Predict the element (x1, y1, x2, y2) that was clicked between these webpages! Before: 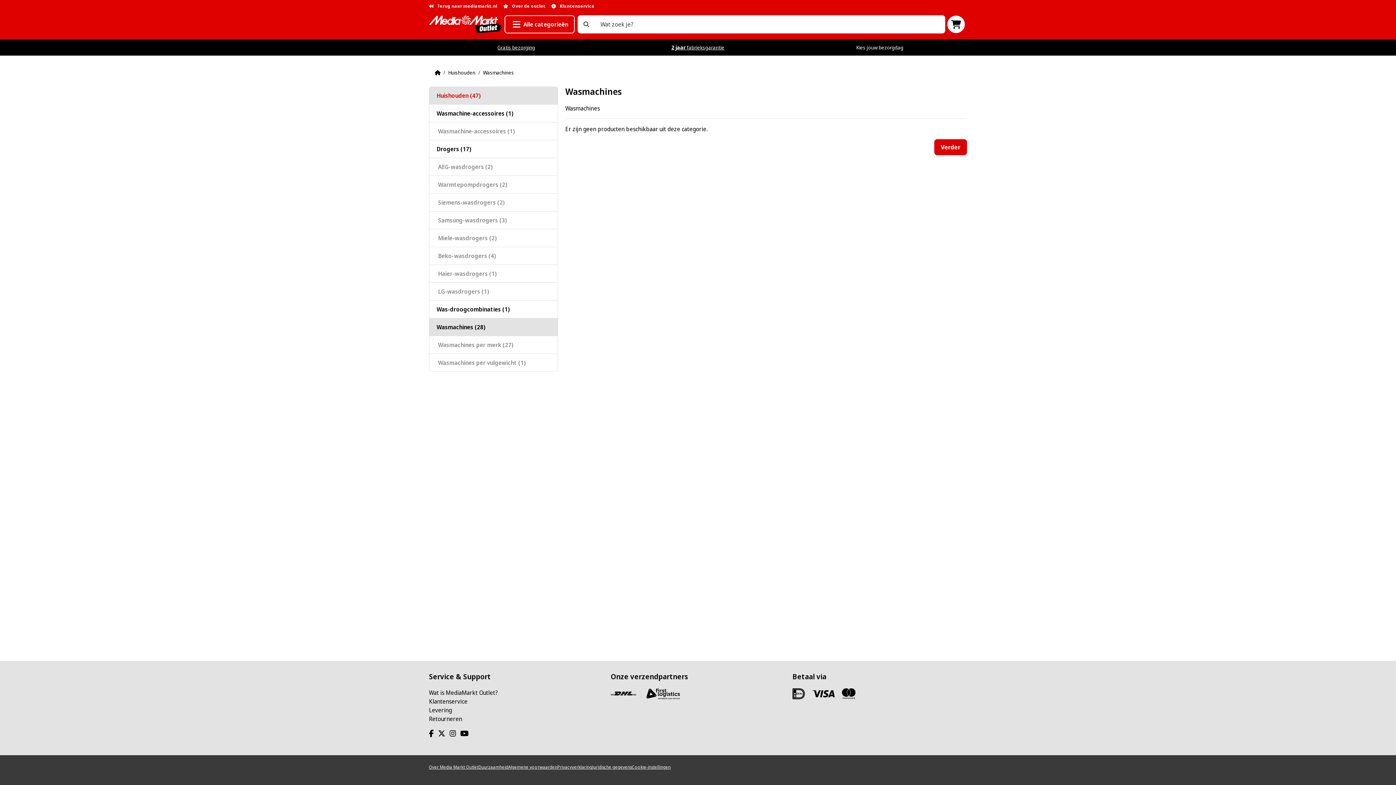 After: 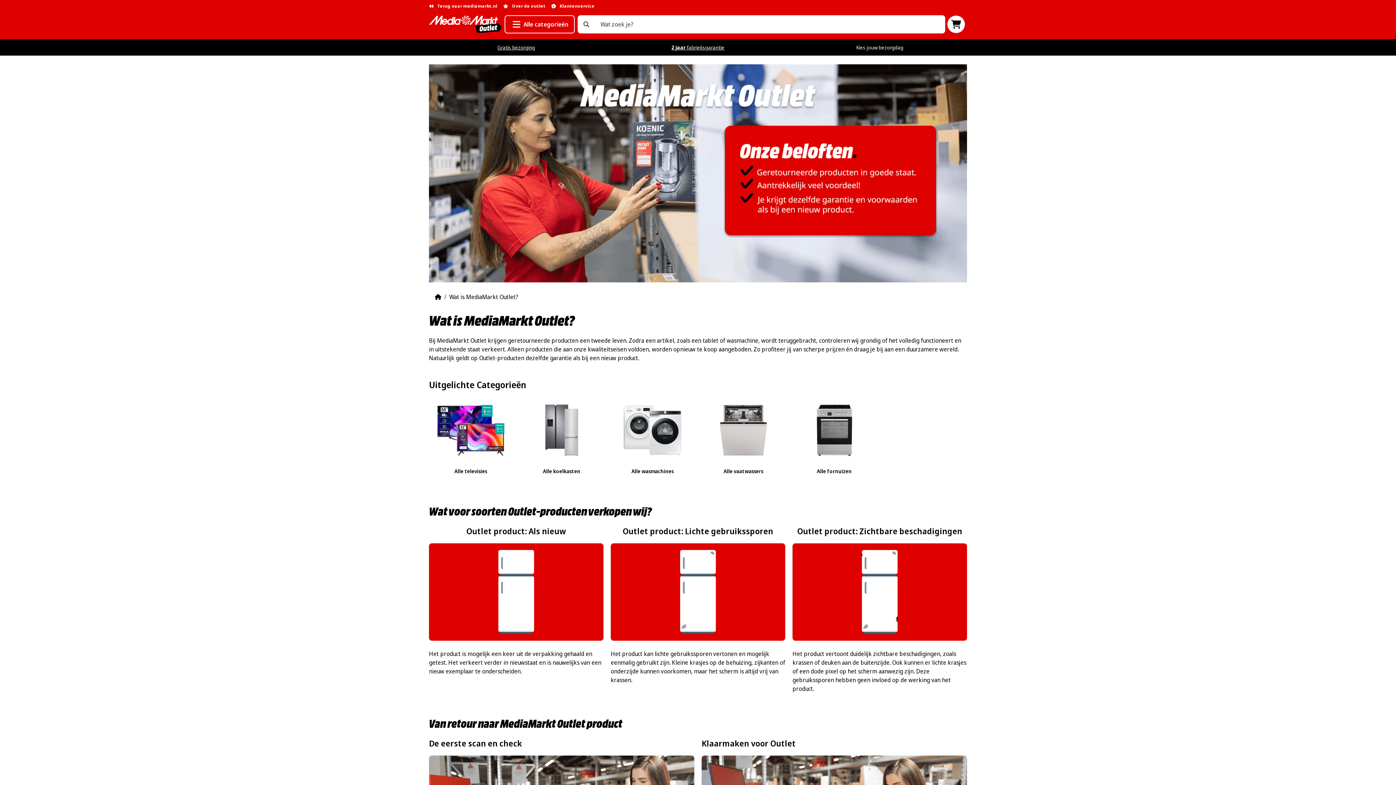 Action: bbox: (429, 689, 497, 697) label: Wat is MediaMarkt Outlet?